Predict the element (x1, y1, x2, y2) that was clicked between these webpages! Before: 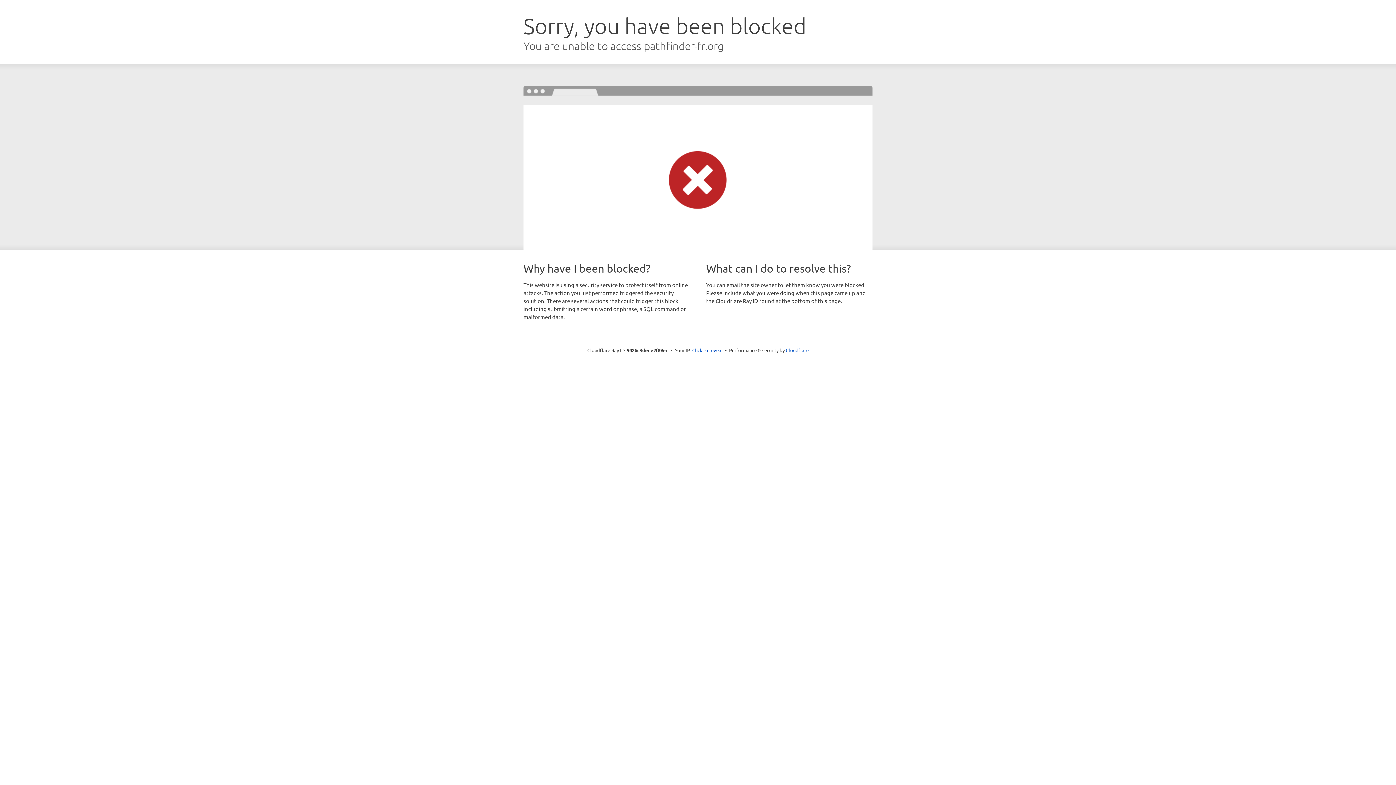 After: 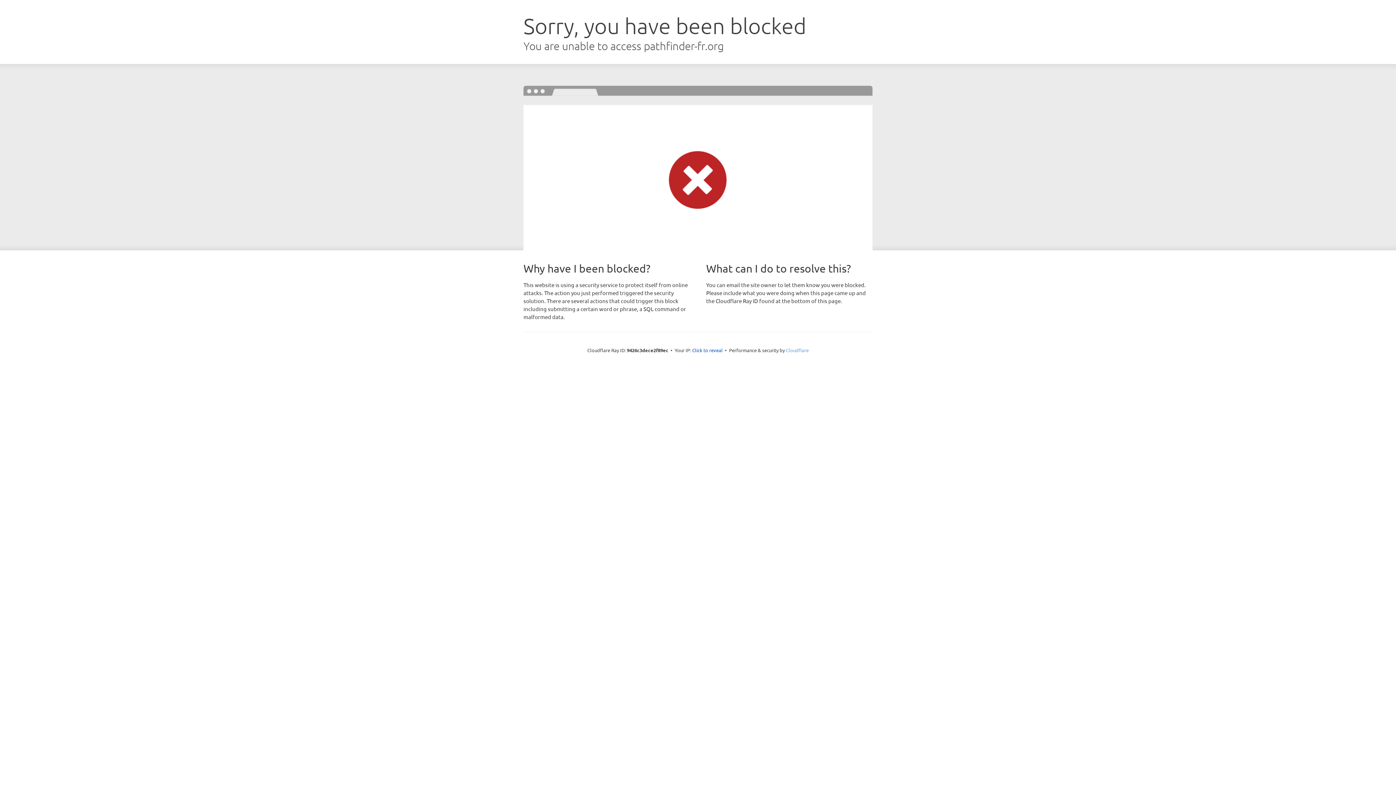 Action: bbox: (786, 347, 808, 353) label: Cloudflare